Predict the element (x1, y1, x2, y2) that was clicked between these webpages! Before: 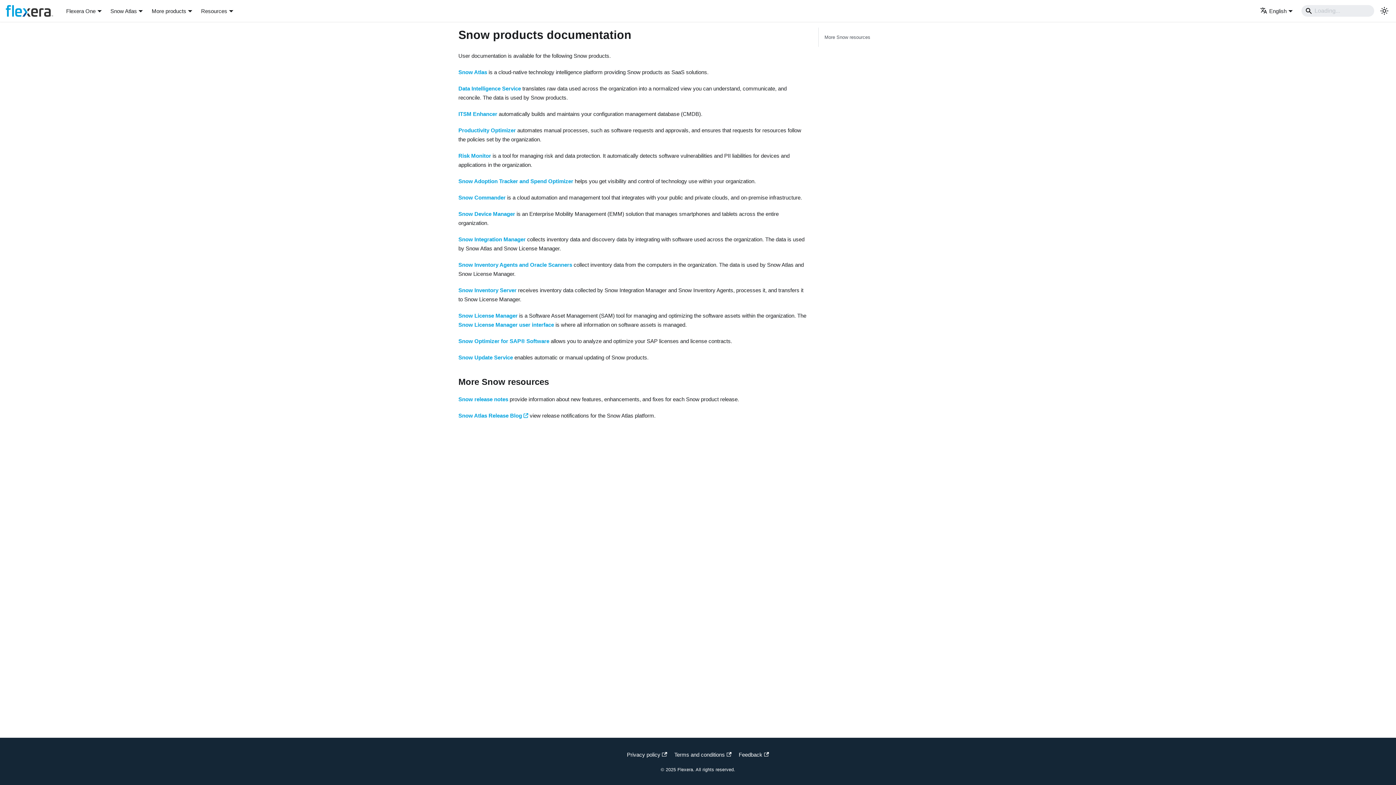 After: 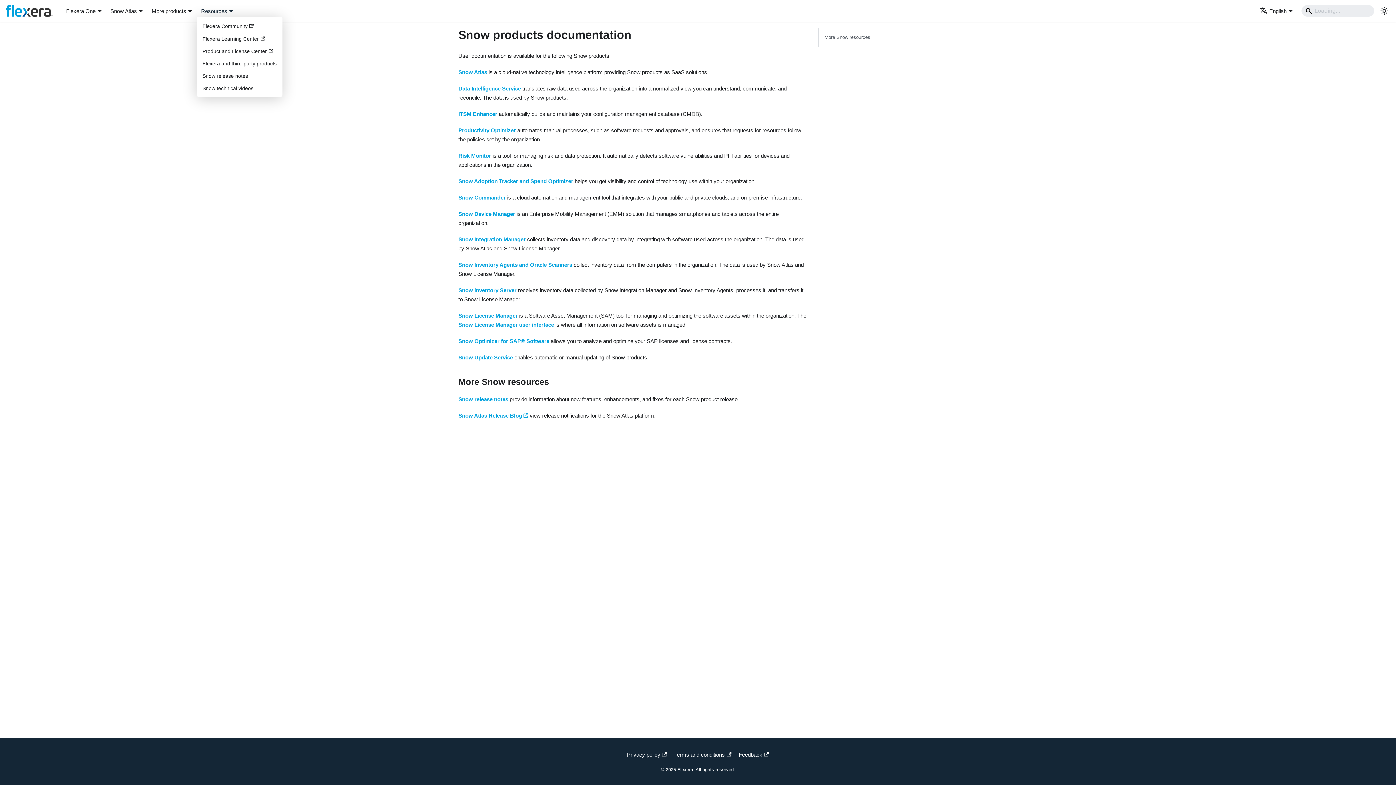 Action: label: Resources bbox: (201, 7, 233, 14)